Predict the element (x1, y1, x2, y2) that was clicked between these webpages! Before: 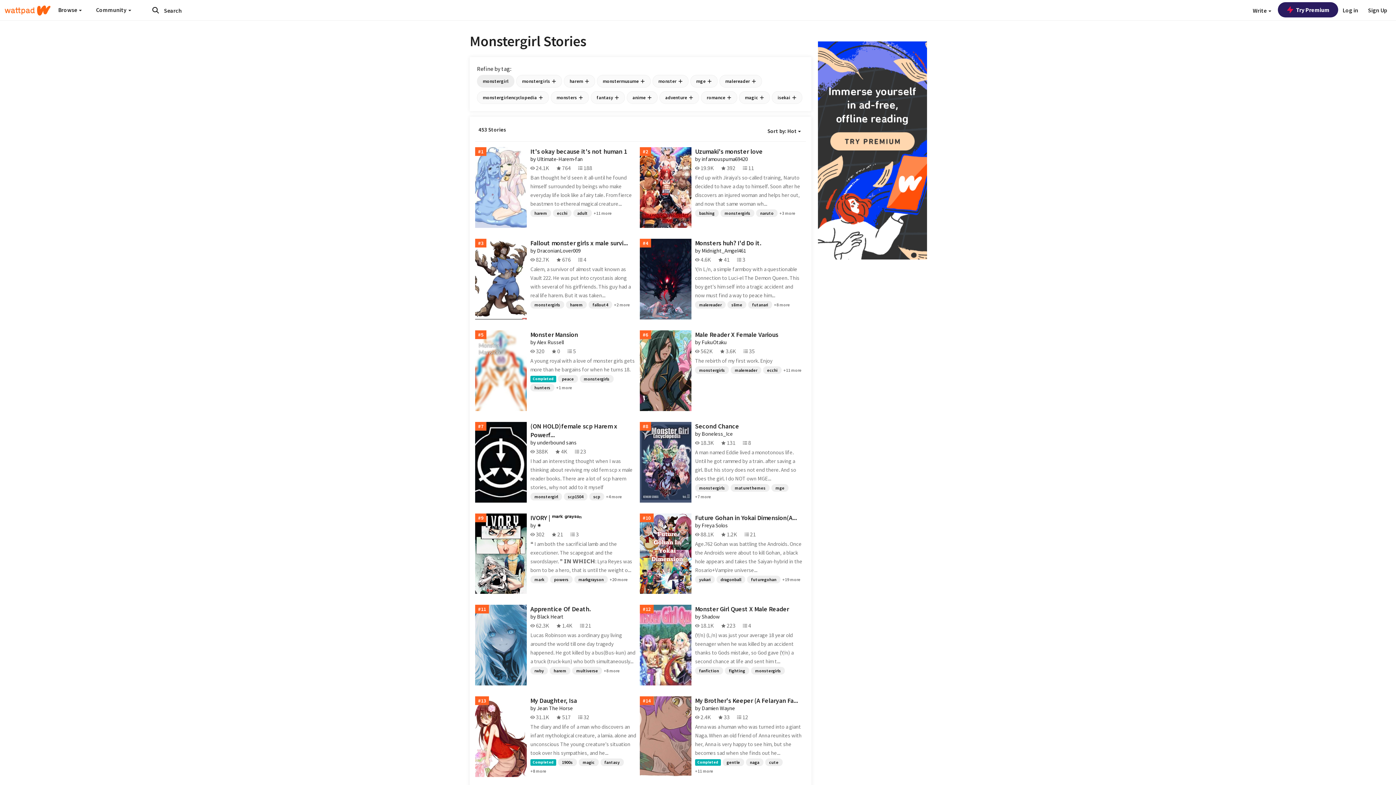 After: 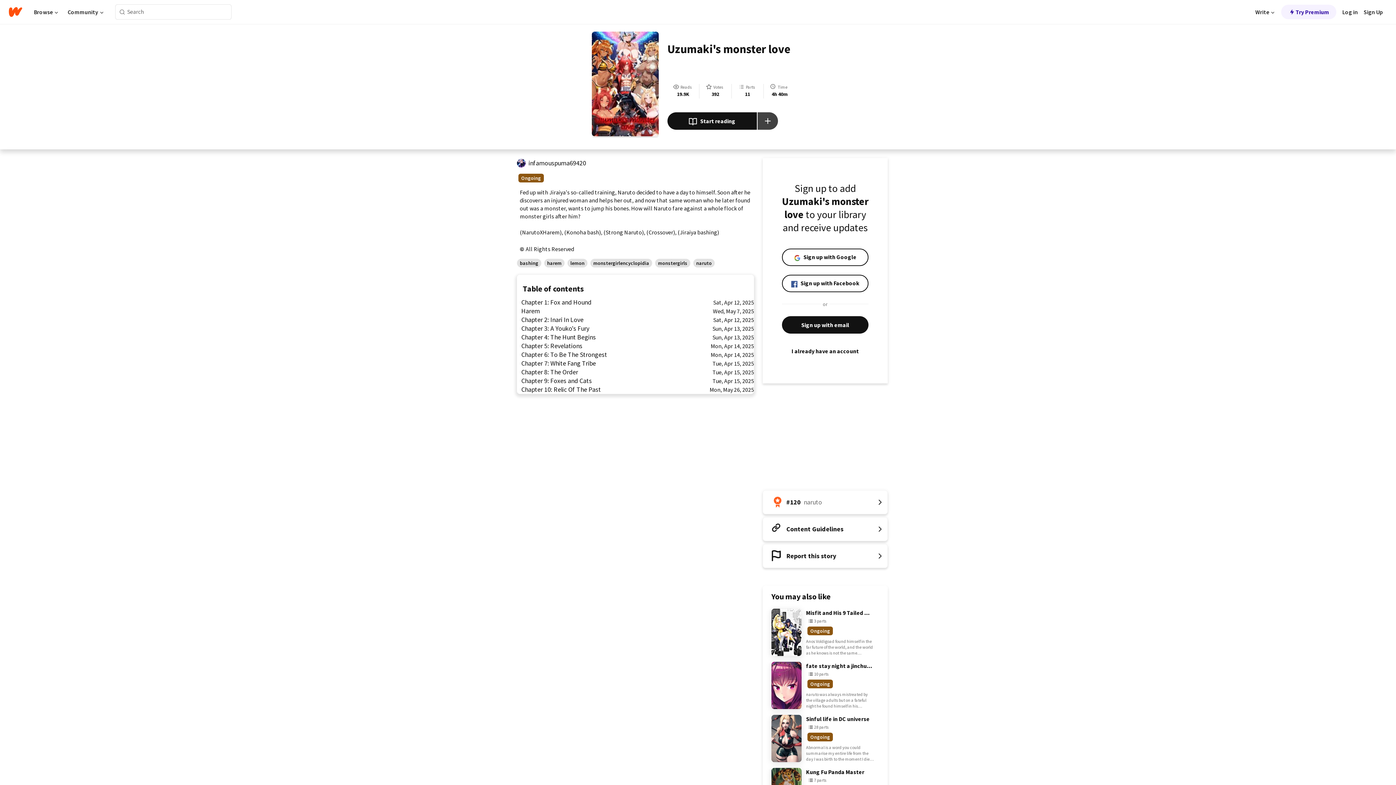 Action: label: #2 bbox: (640, 147, 691, 227)